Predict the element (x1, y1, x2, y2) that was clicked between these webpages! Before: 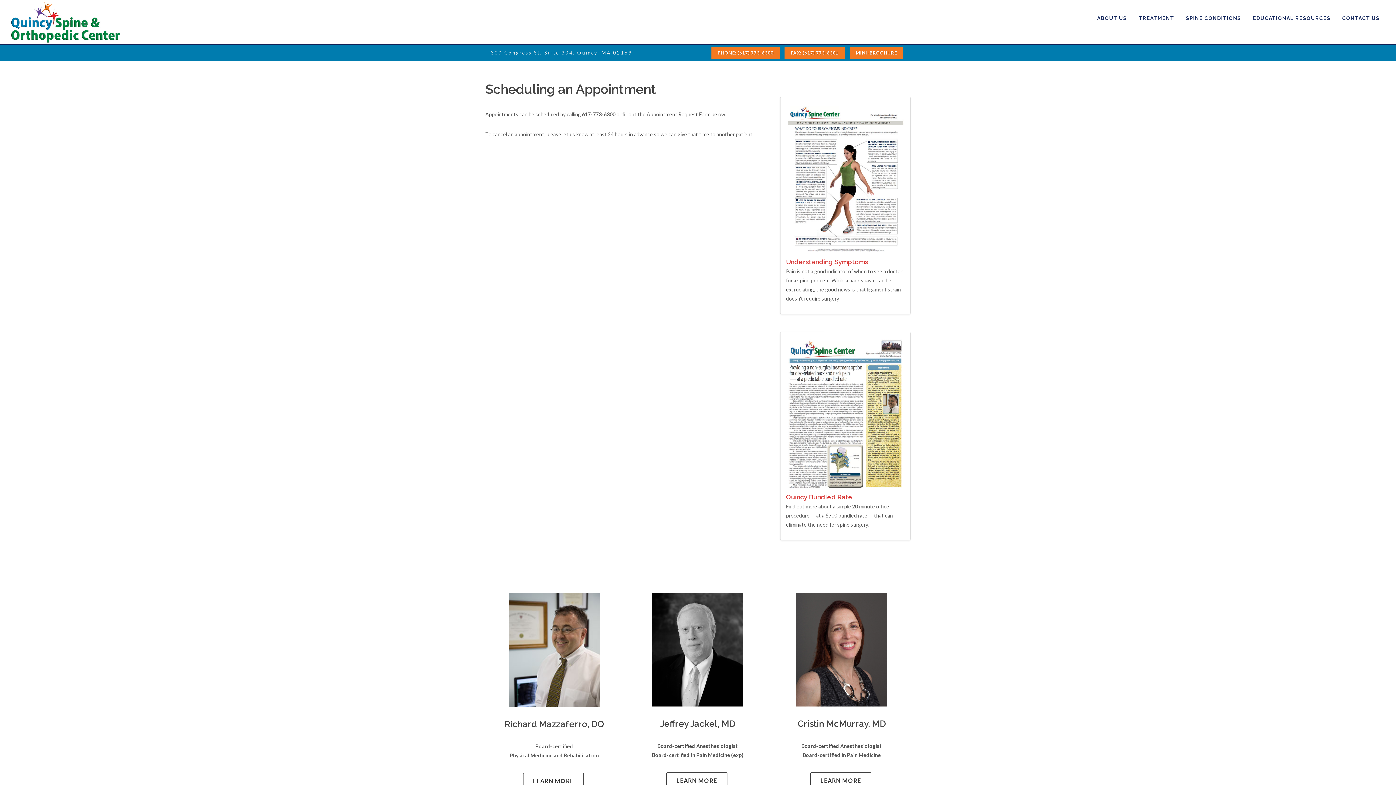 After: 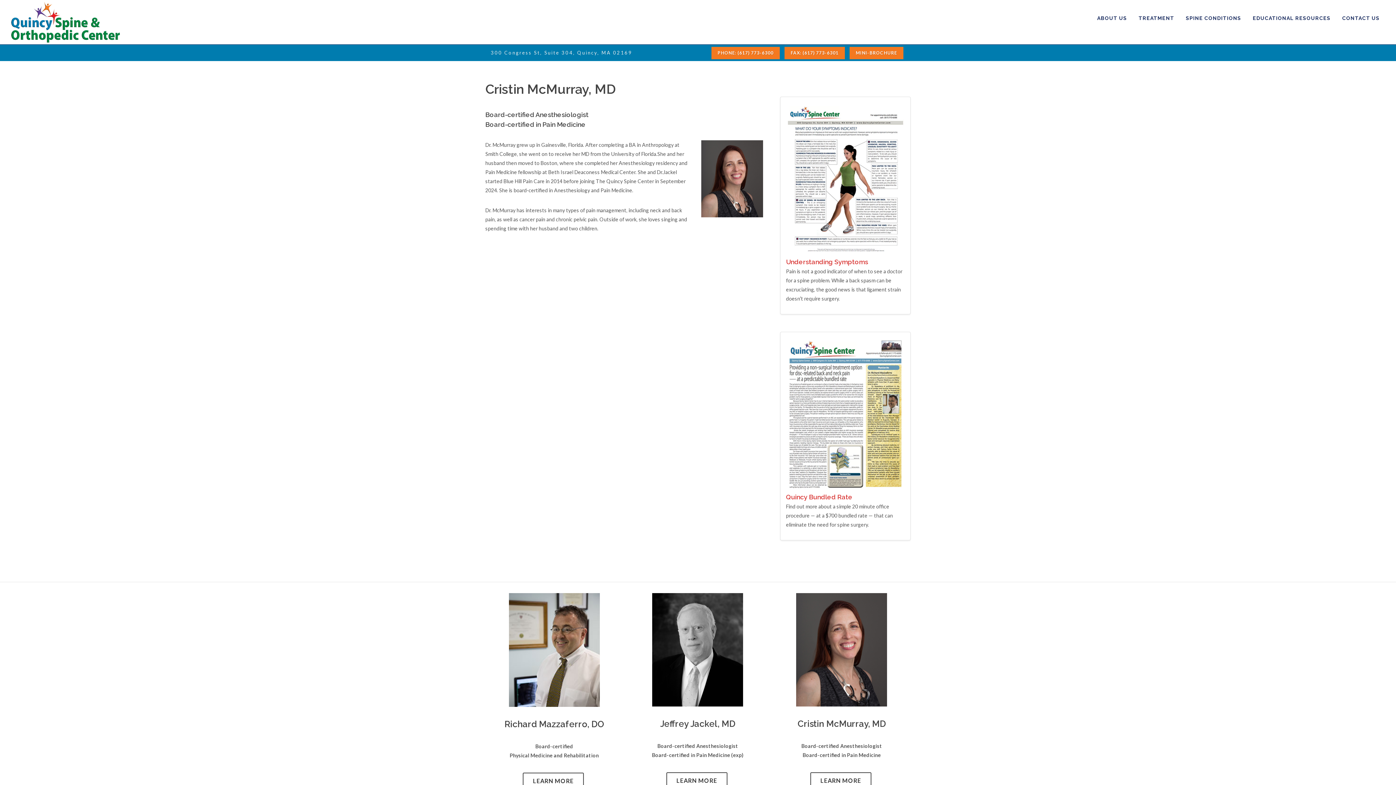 Action: label: LEARN MORE bbox: (810, 772, 871, 789)